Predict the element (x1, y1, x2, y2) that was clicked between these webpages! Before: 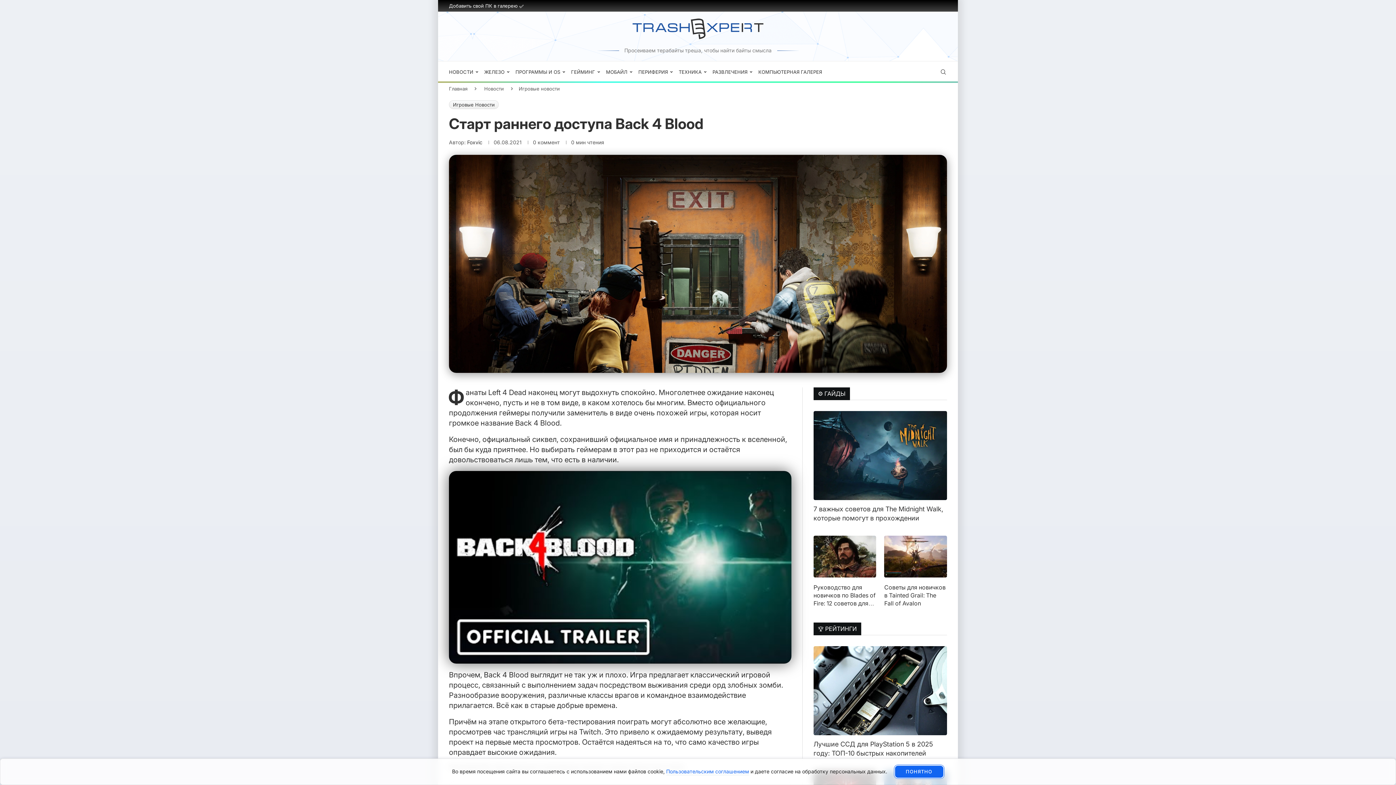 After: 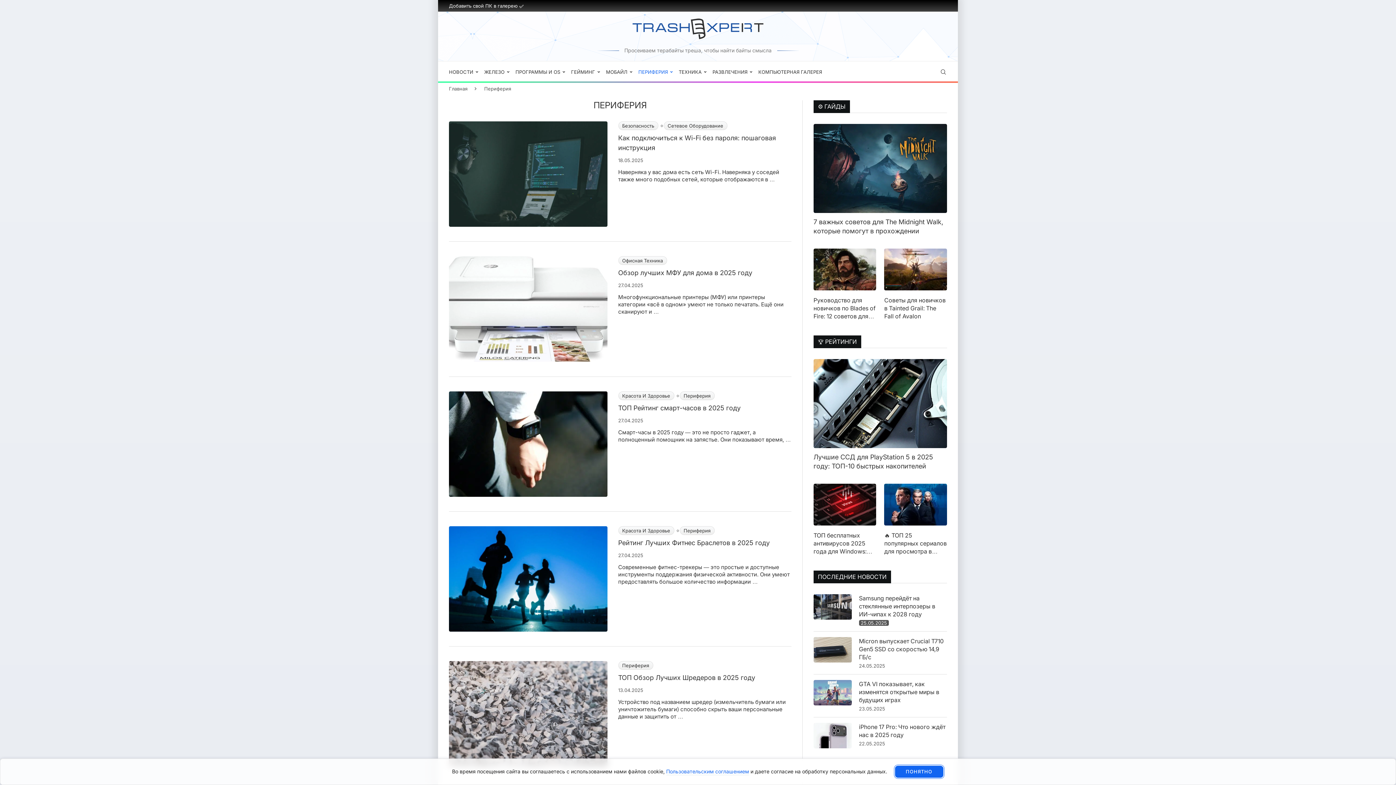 Action: label: ПЕРИФЕРИЯ bbox: (638, 61, 668, 82)